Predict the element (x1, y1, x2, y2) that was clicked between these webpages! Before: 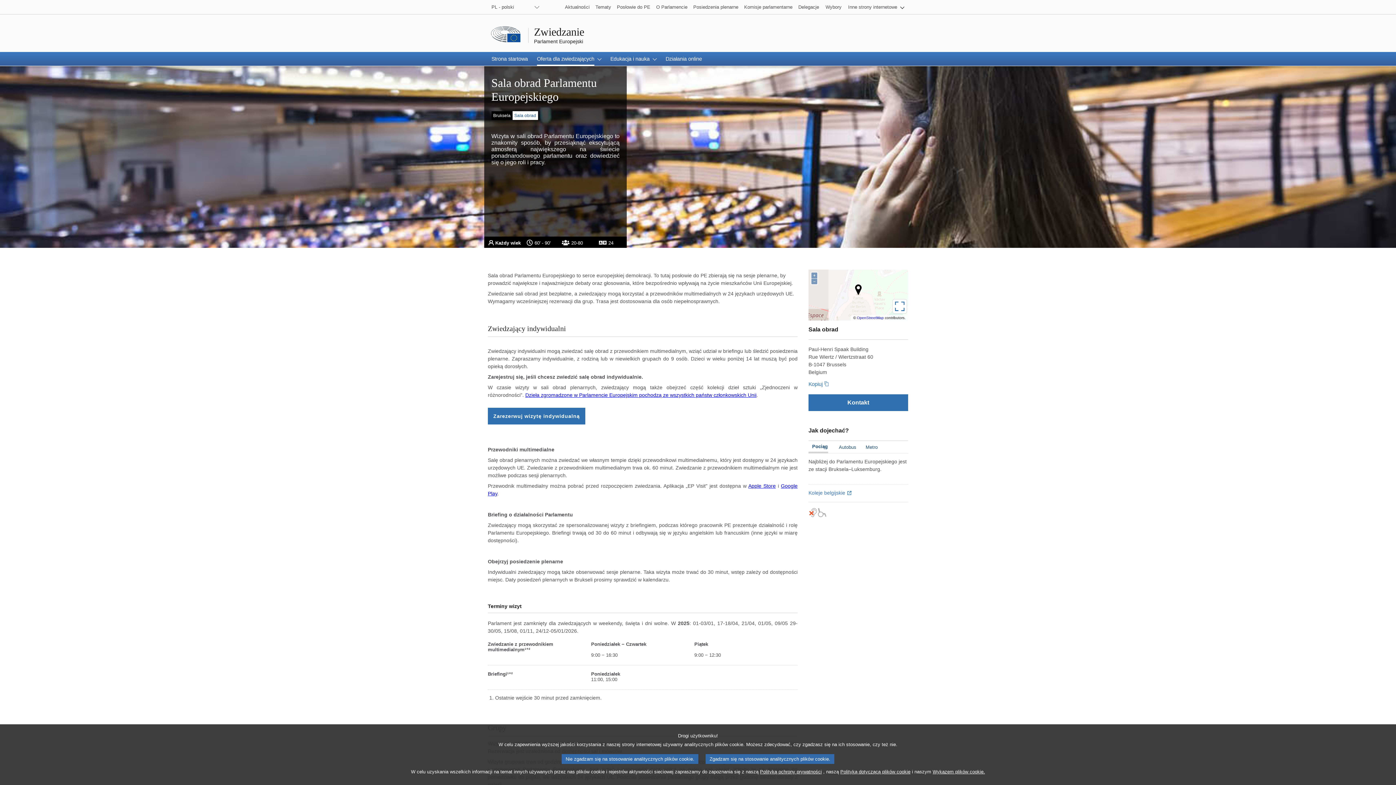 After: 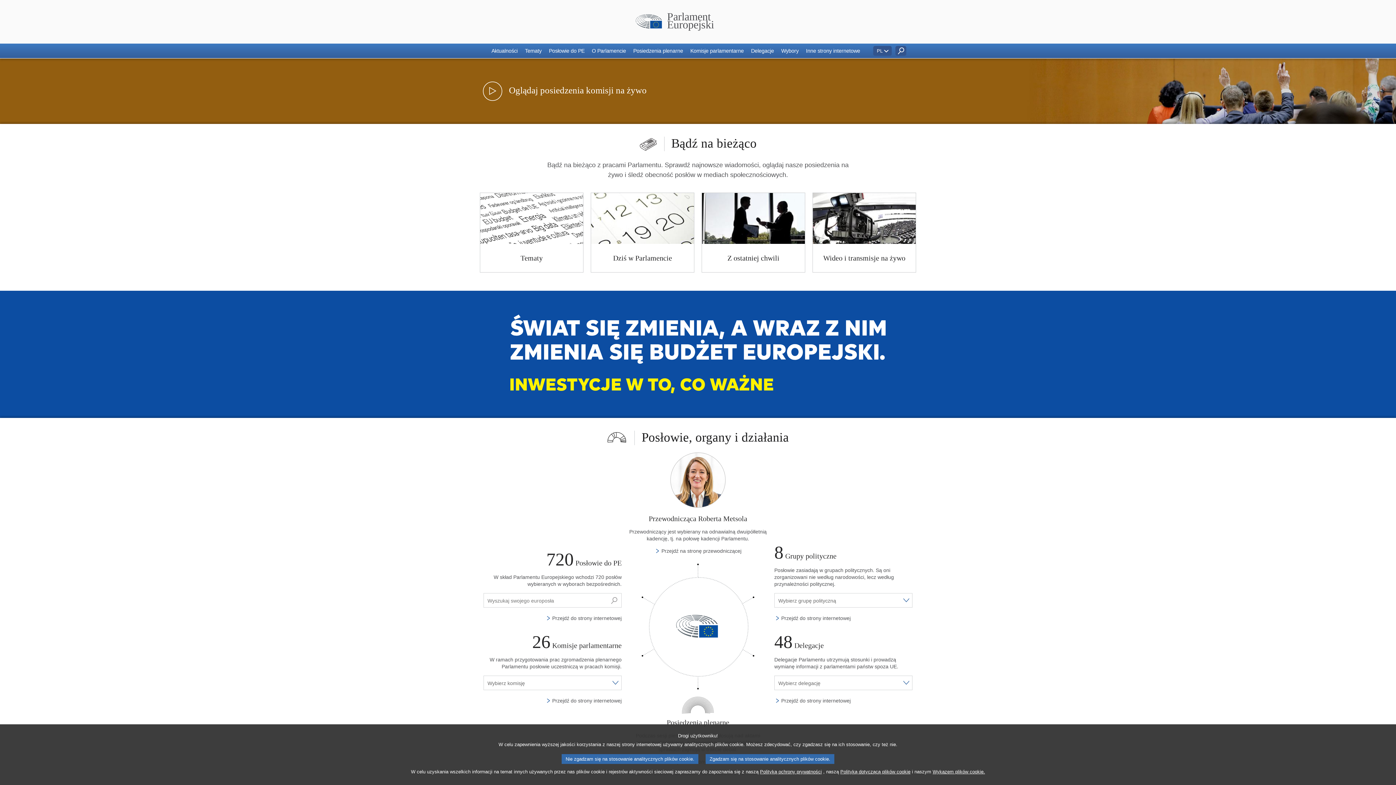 Action: label: Parlament Europejski bbox: (534, 38, 584, 44)